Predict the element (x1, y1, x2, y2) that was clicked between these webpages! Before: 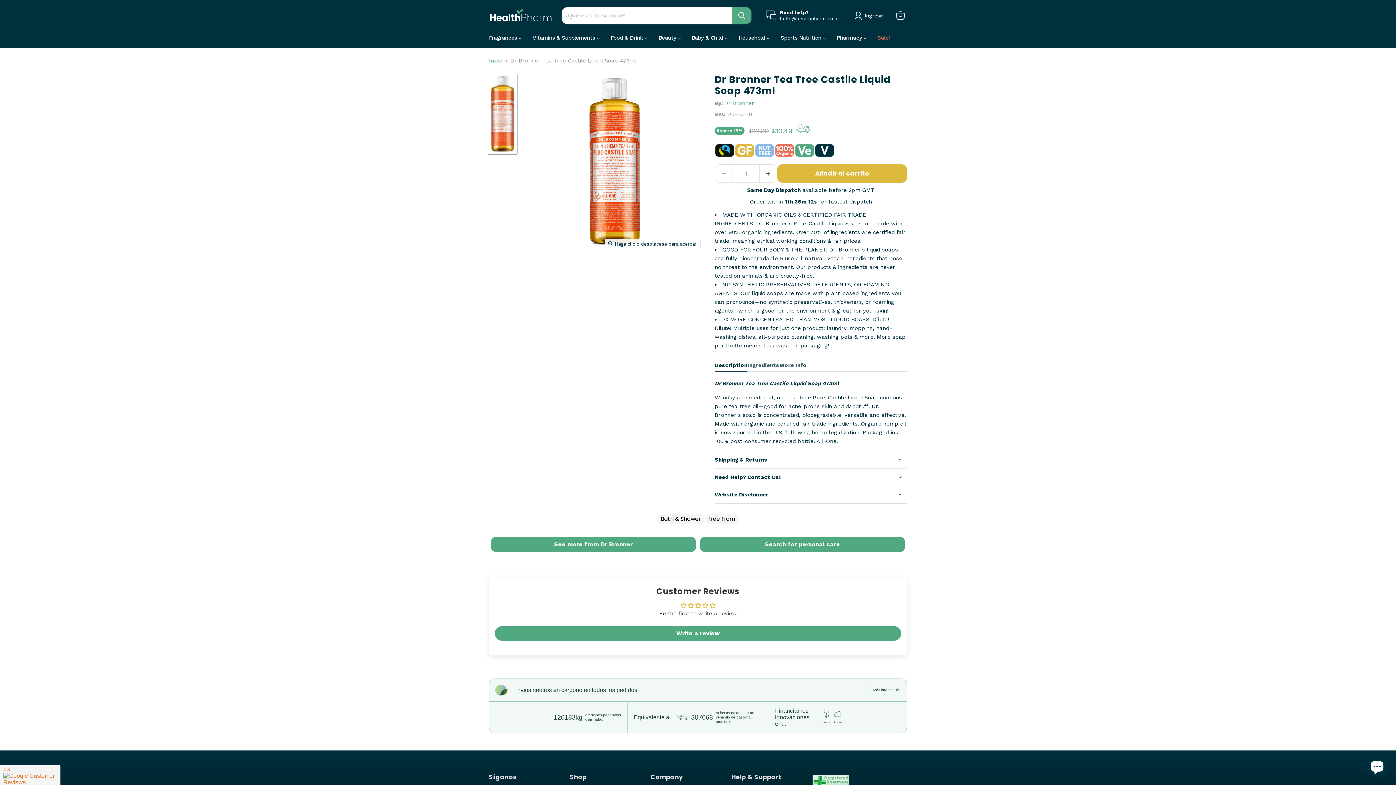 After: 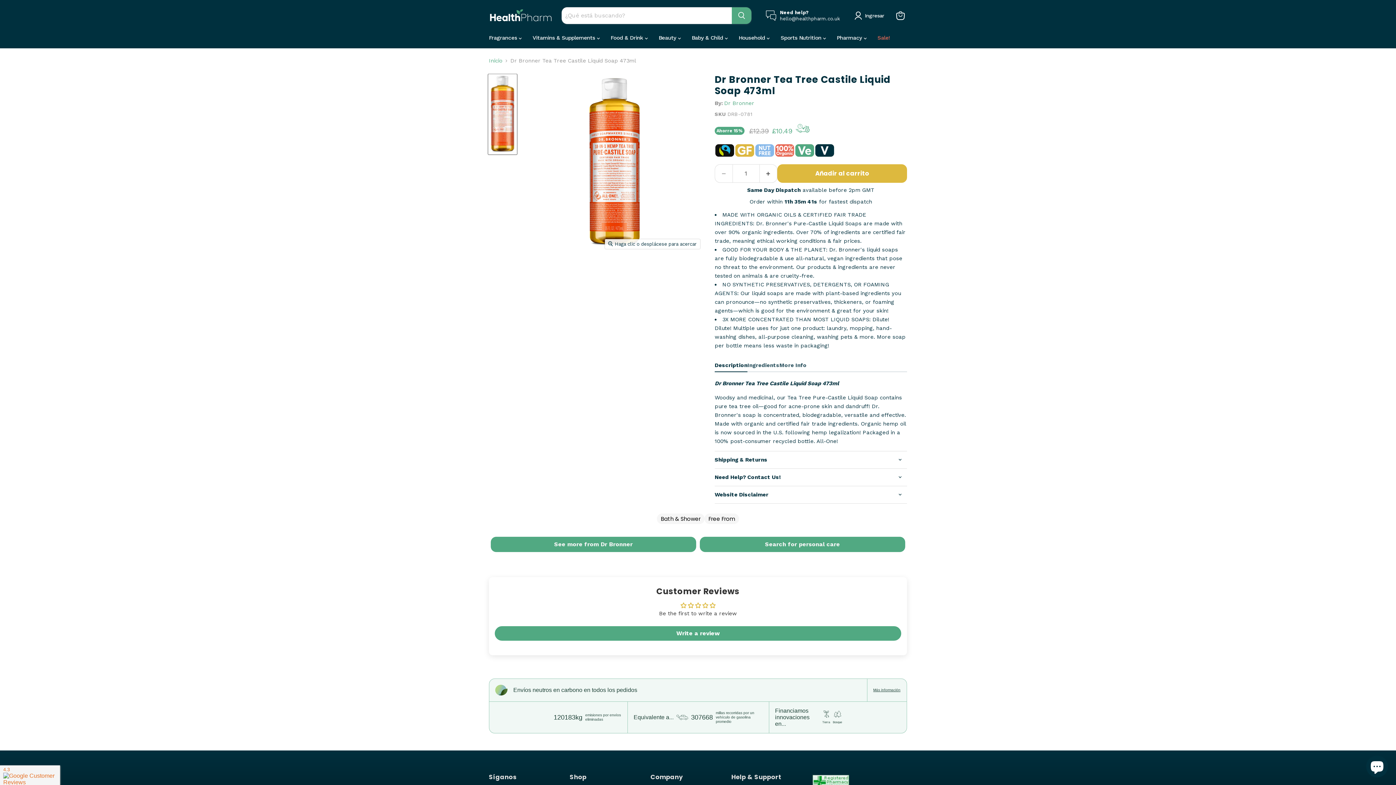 Action: bbox: (794, 143, 814, 158)